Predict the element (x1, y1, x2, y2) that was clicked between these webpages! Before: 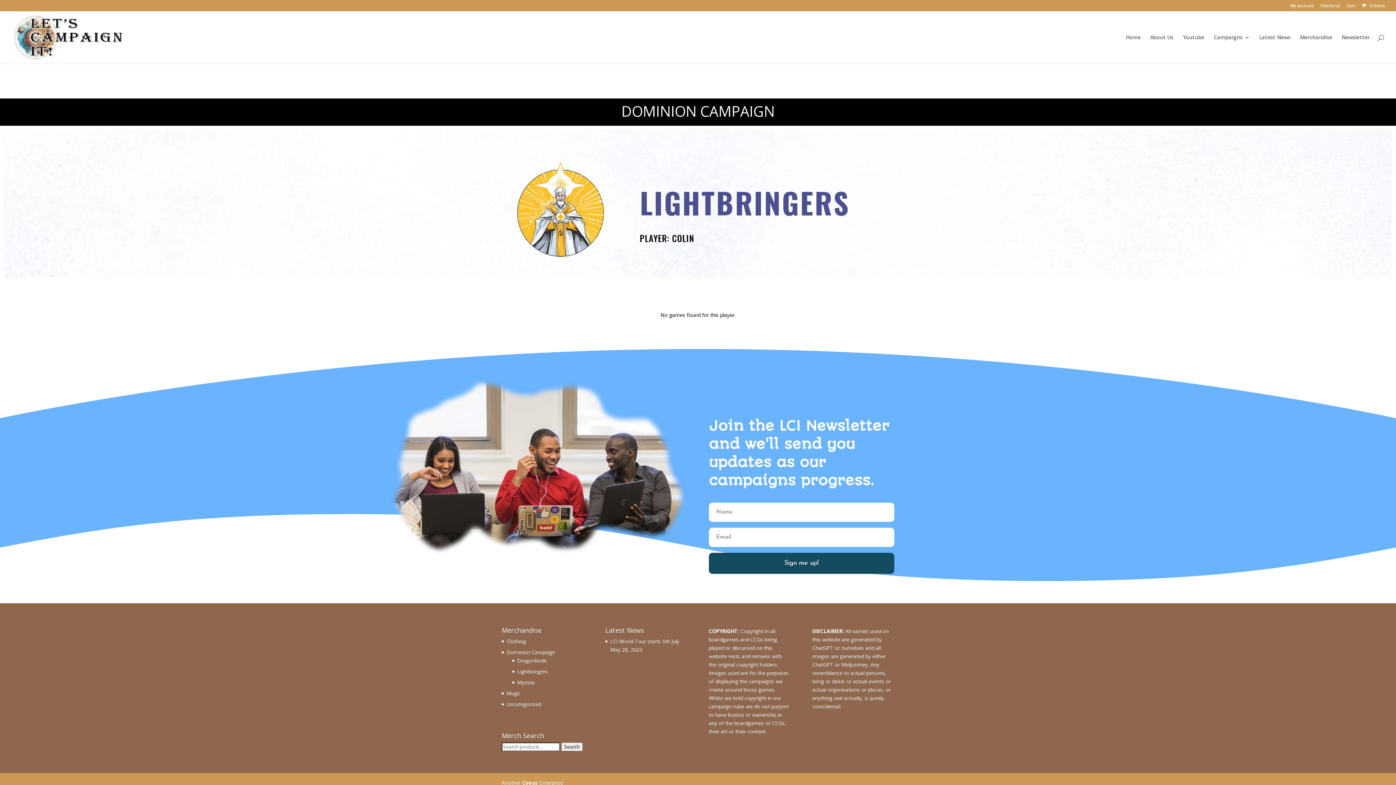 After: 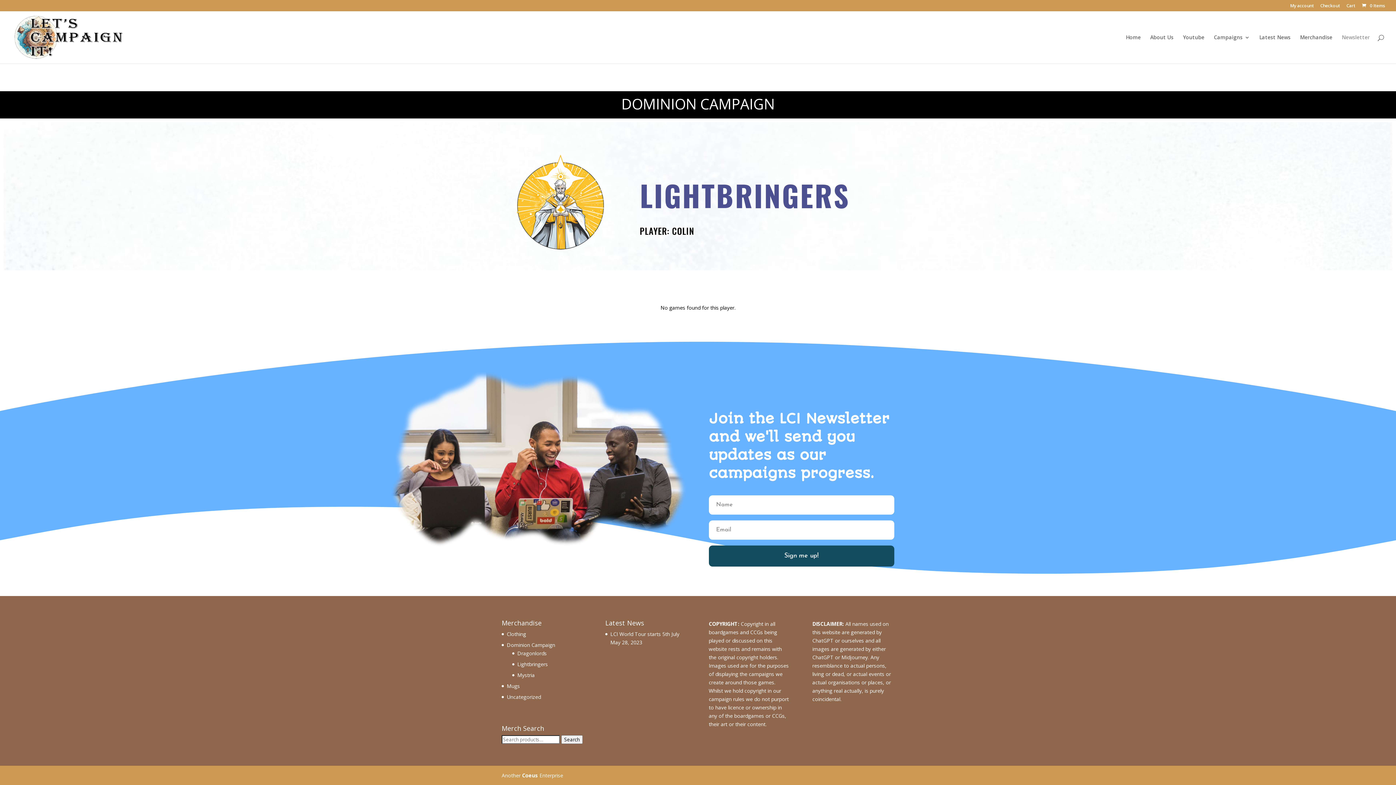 Action: label: Newsletter bbox: (1342, 34, 1370, 63)